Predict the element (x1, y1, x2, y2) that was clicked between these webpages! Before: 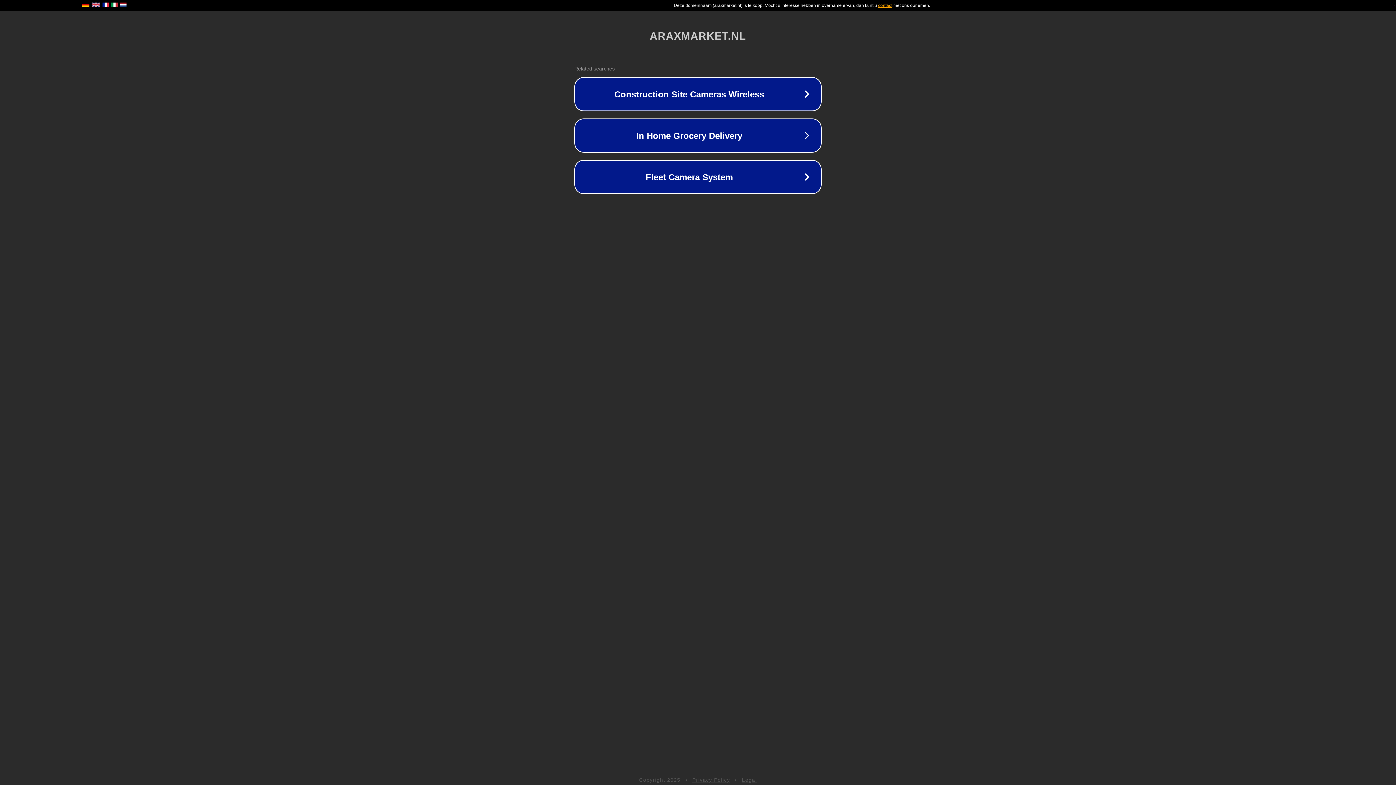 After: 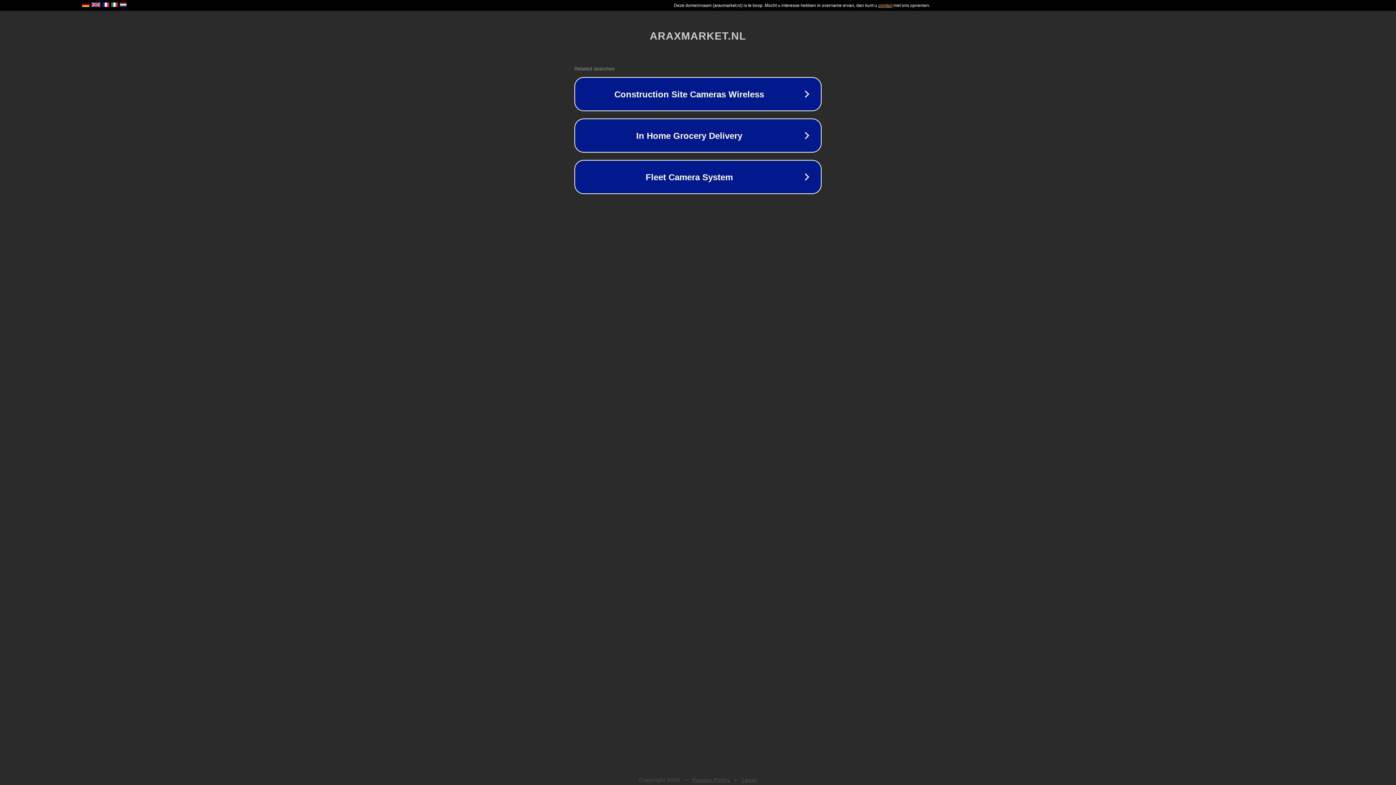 Action: bbox: (692, 777, 730, 783) label: Privacy Policy